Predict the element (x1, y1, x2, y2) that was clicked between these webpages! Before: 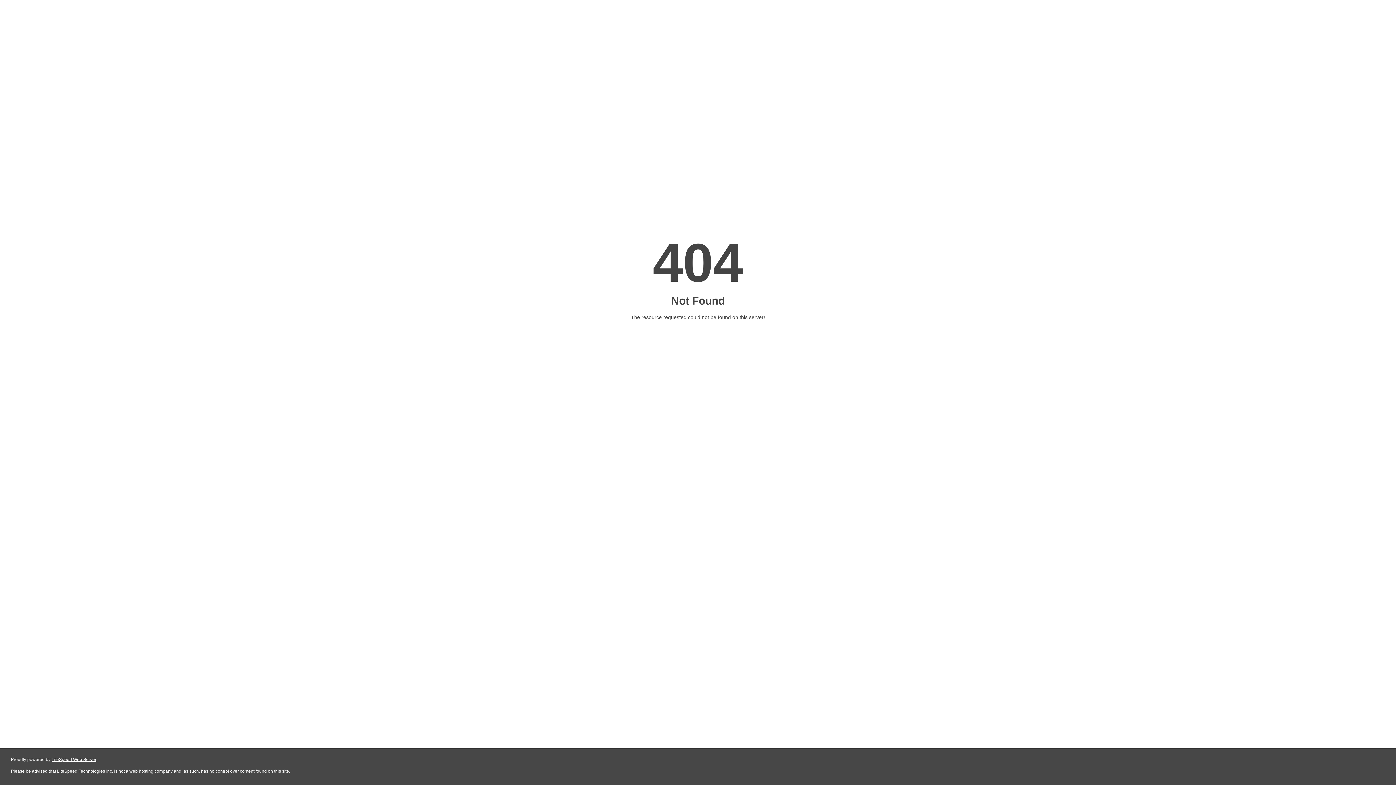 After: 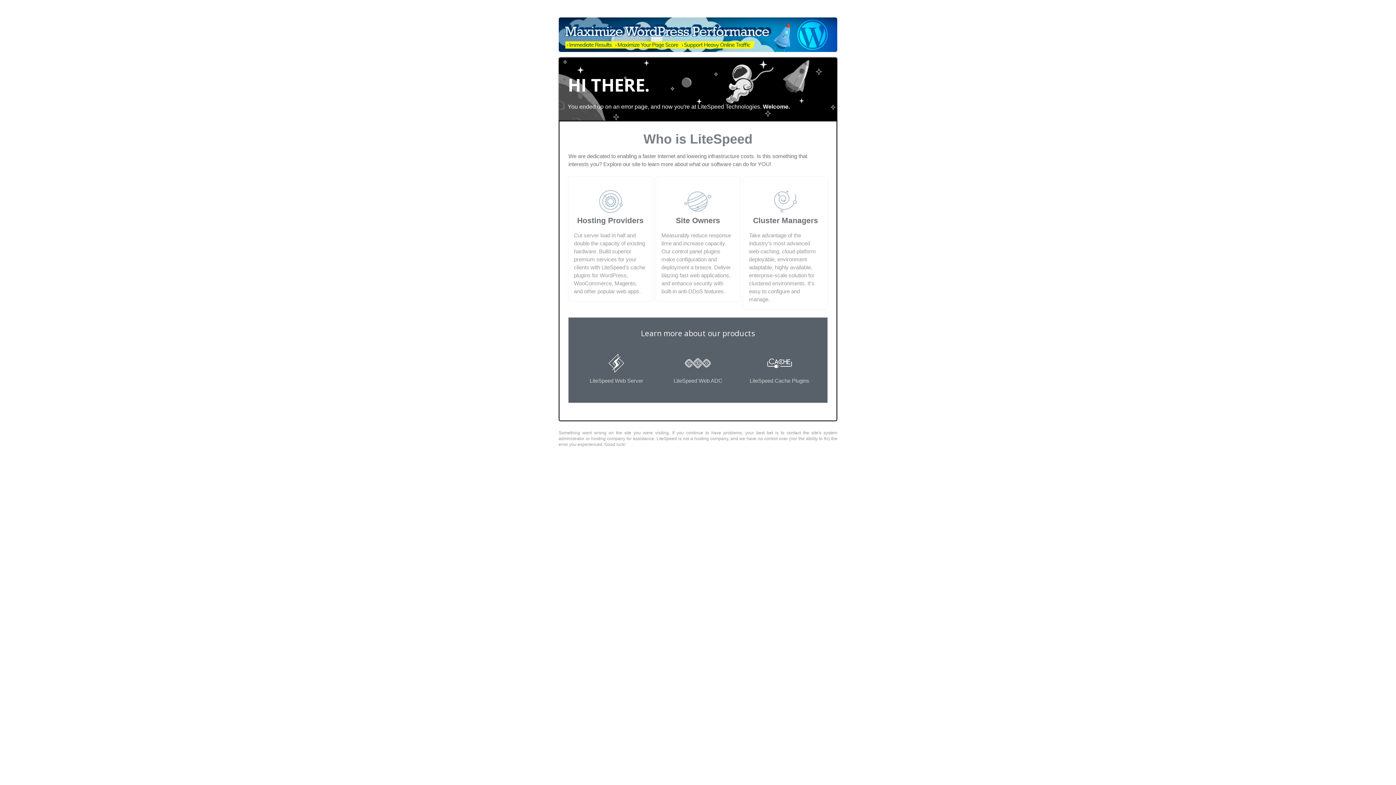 Action: label: LiteSpeed Web Server bbox: (51, 757, 96, 762)